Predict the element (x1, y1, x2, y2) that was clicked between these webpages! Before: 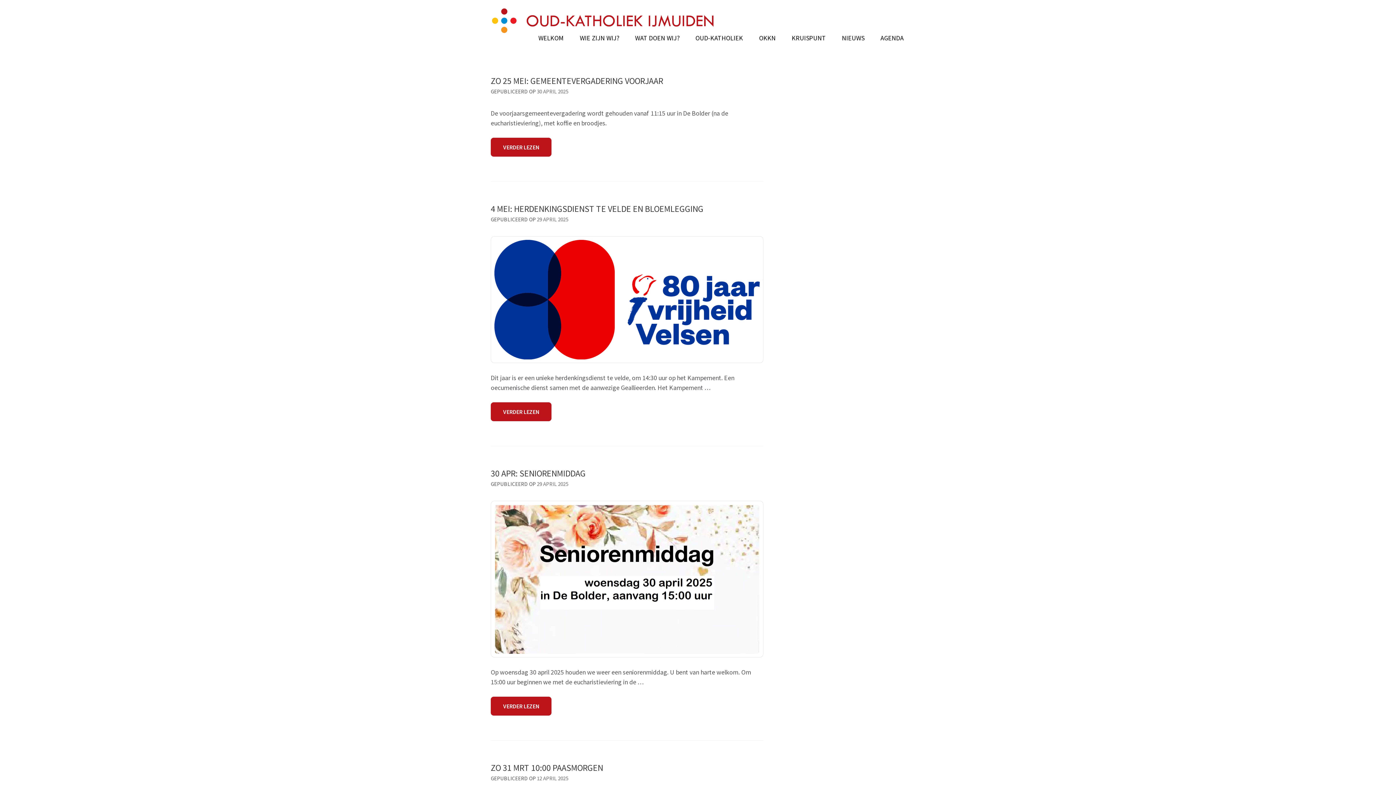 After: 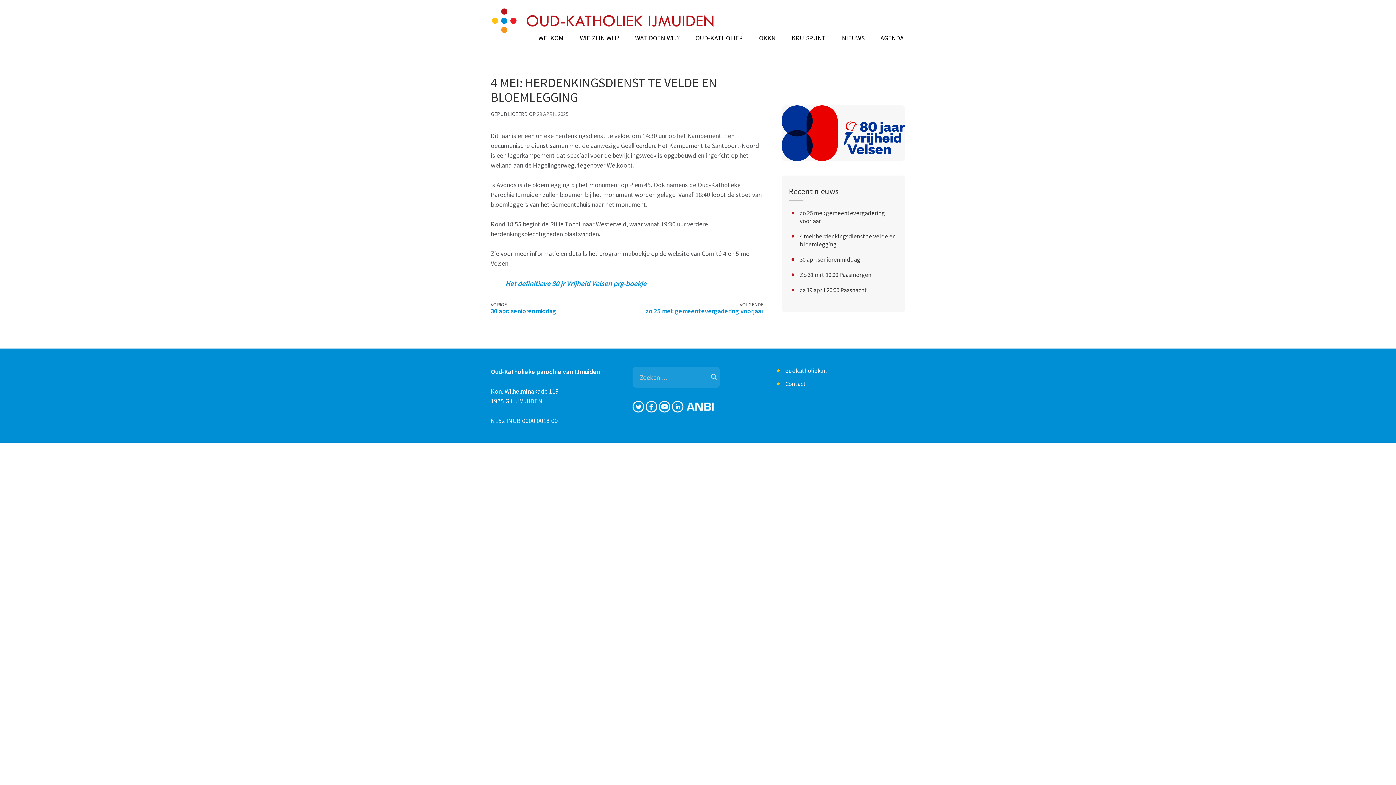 Action: bbox: (490, 236, 763, 363)